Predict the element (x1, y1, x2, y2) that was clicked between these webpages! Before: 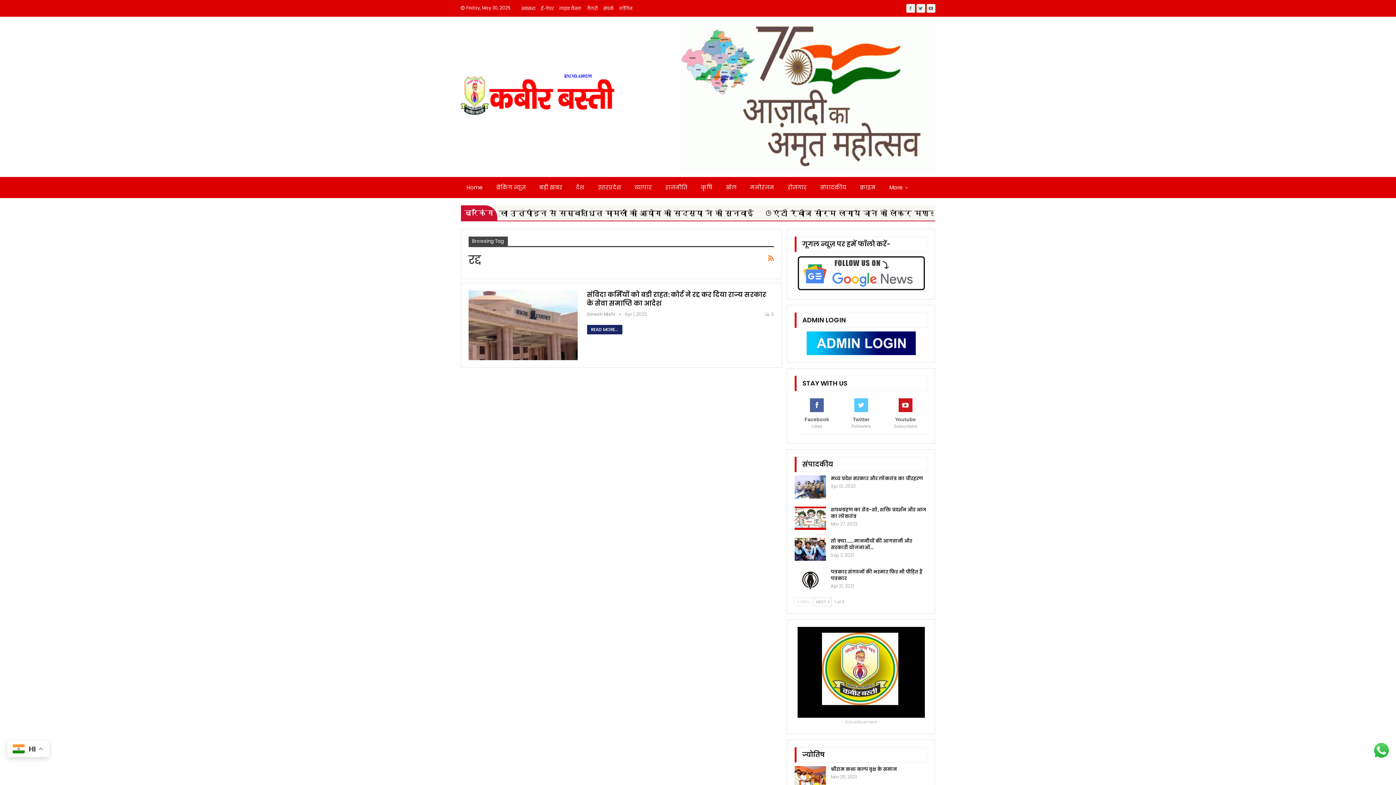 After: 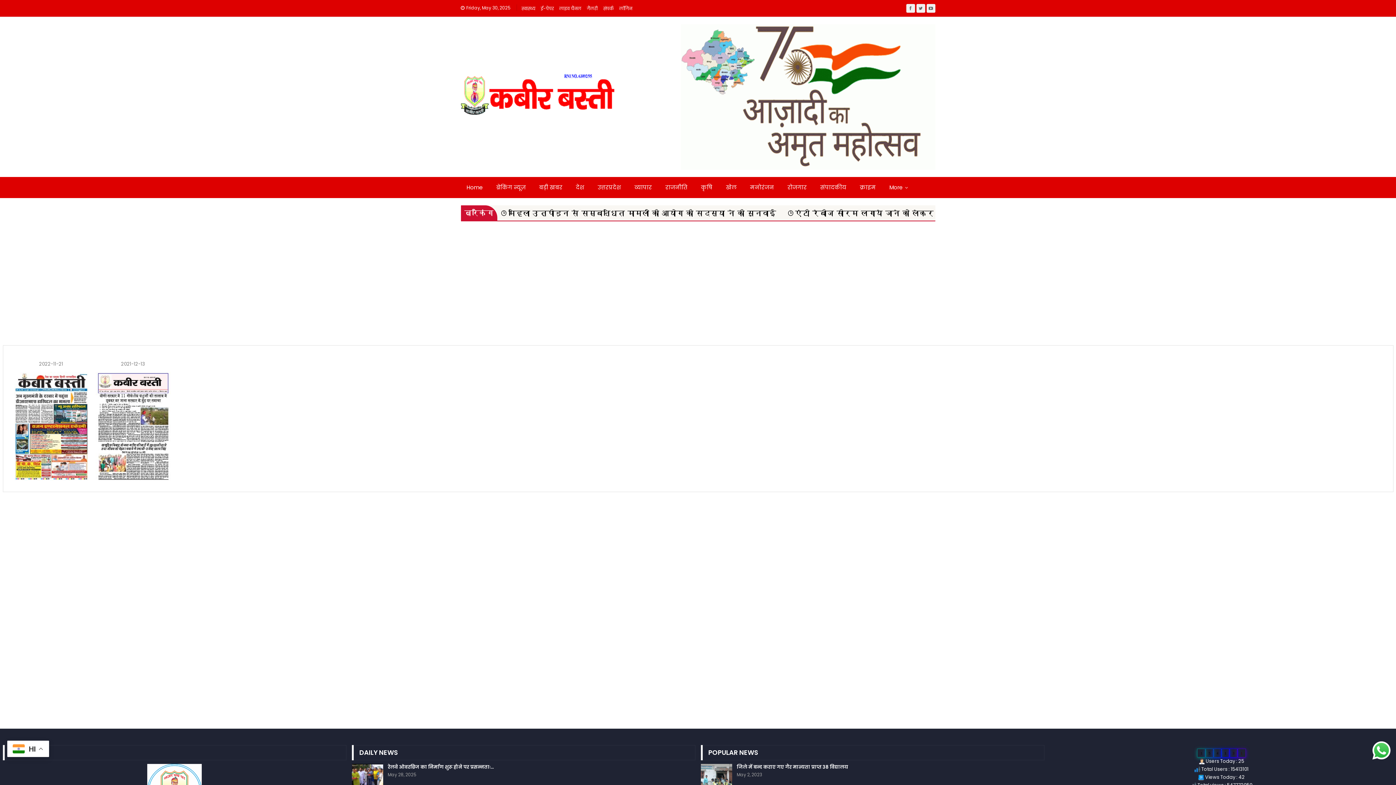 Action: bbox: (540, 5, 554, 11) label: ई-पेपर